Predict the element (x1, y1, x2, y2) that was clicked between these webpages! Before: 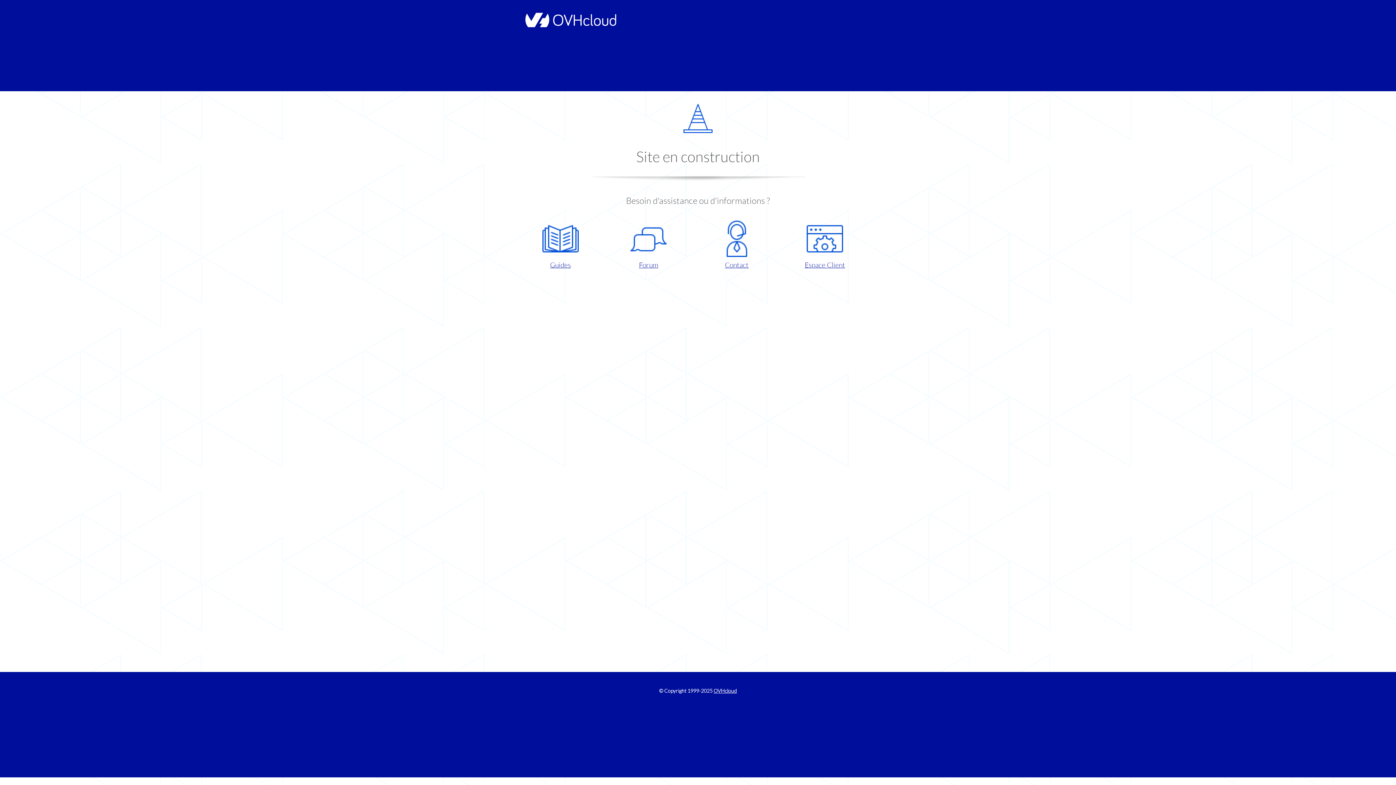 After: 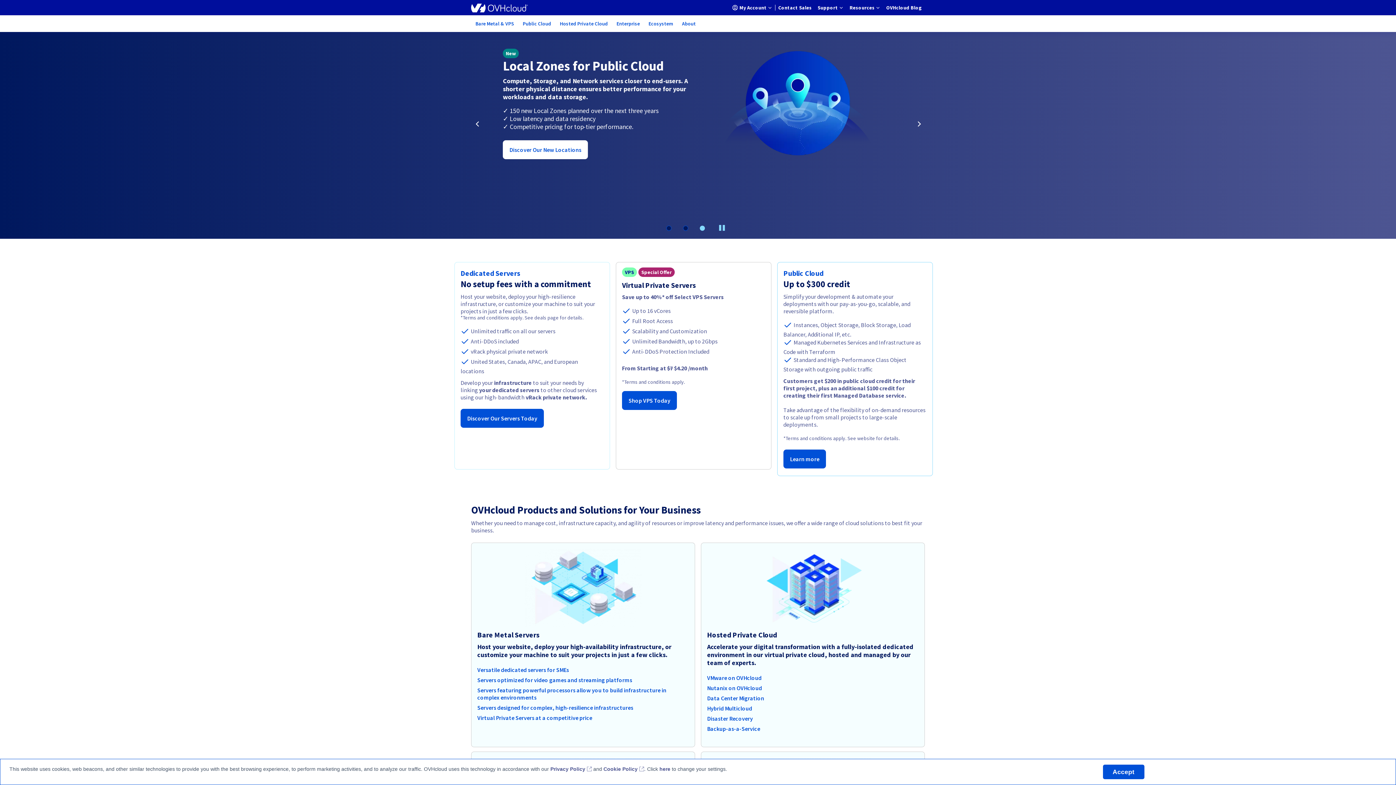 Action: bbox: (521, 22, 616, 28)